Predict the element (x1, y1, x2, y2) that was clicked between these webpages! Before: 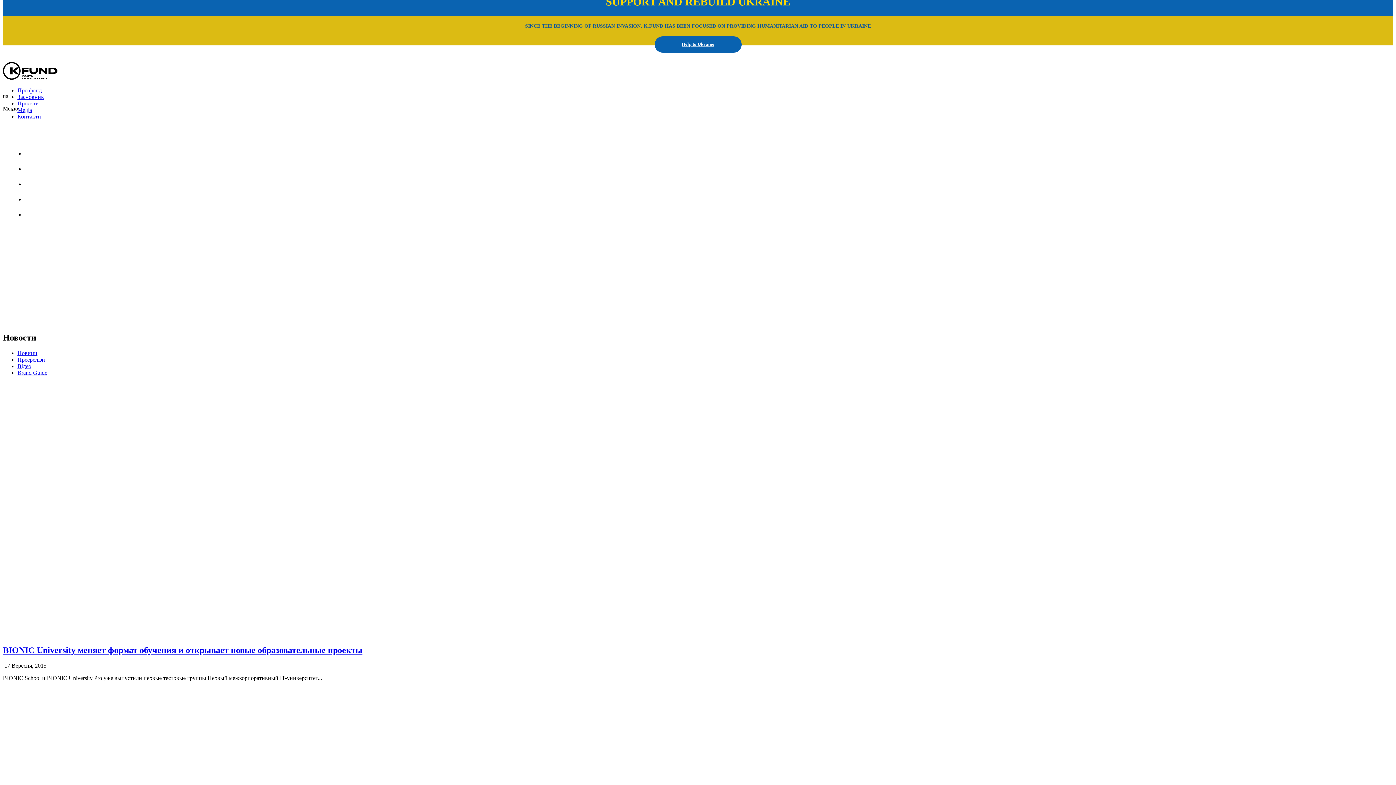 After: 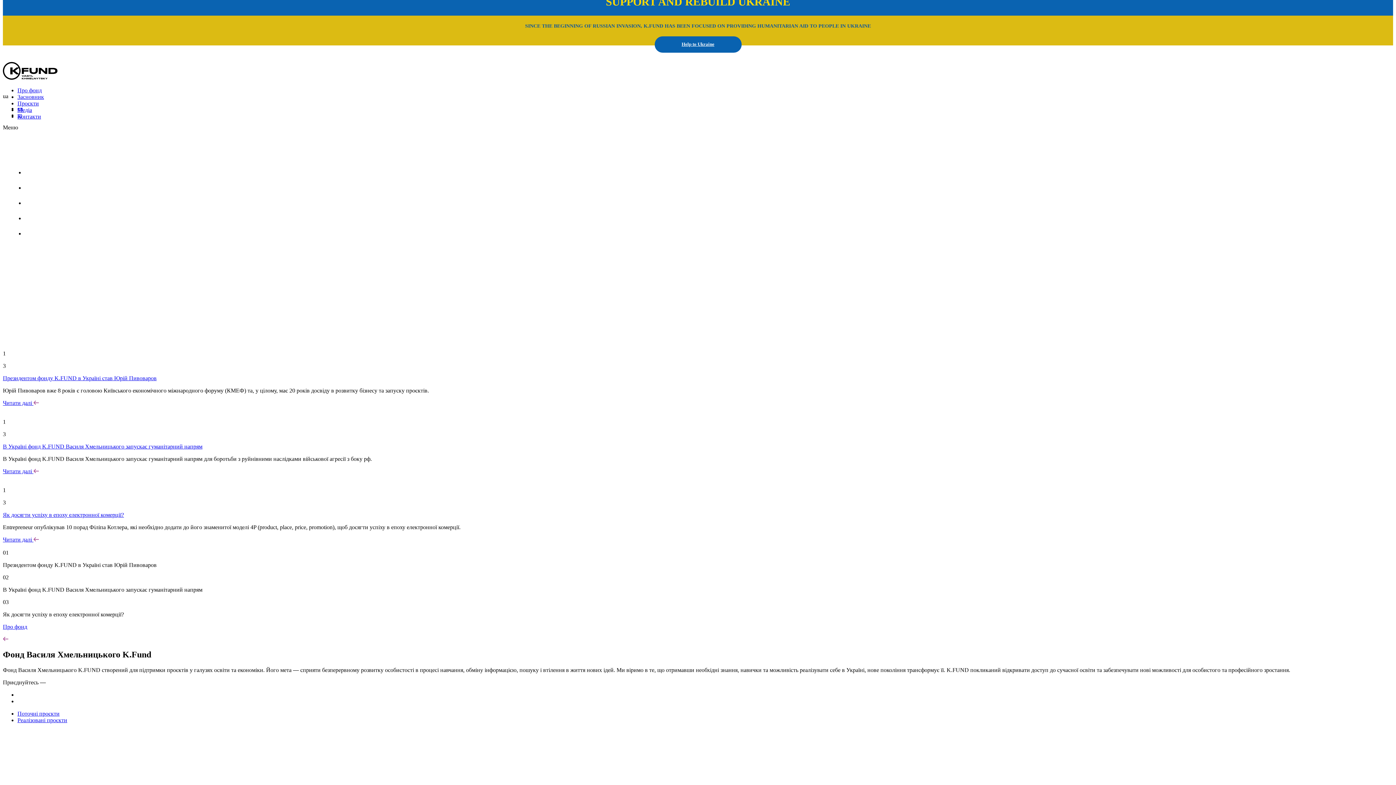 Action: label: Ru bbox: (61, 132, 69, 138)